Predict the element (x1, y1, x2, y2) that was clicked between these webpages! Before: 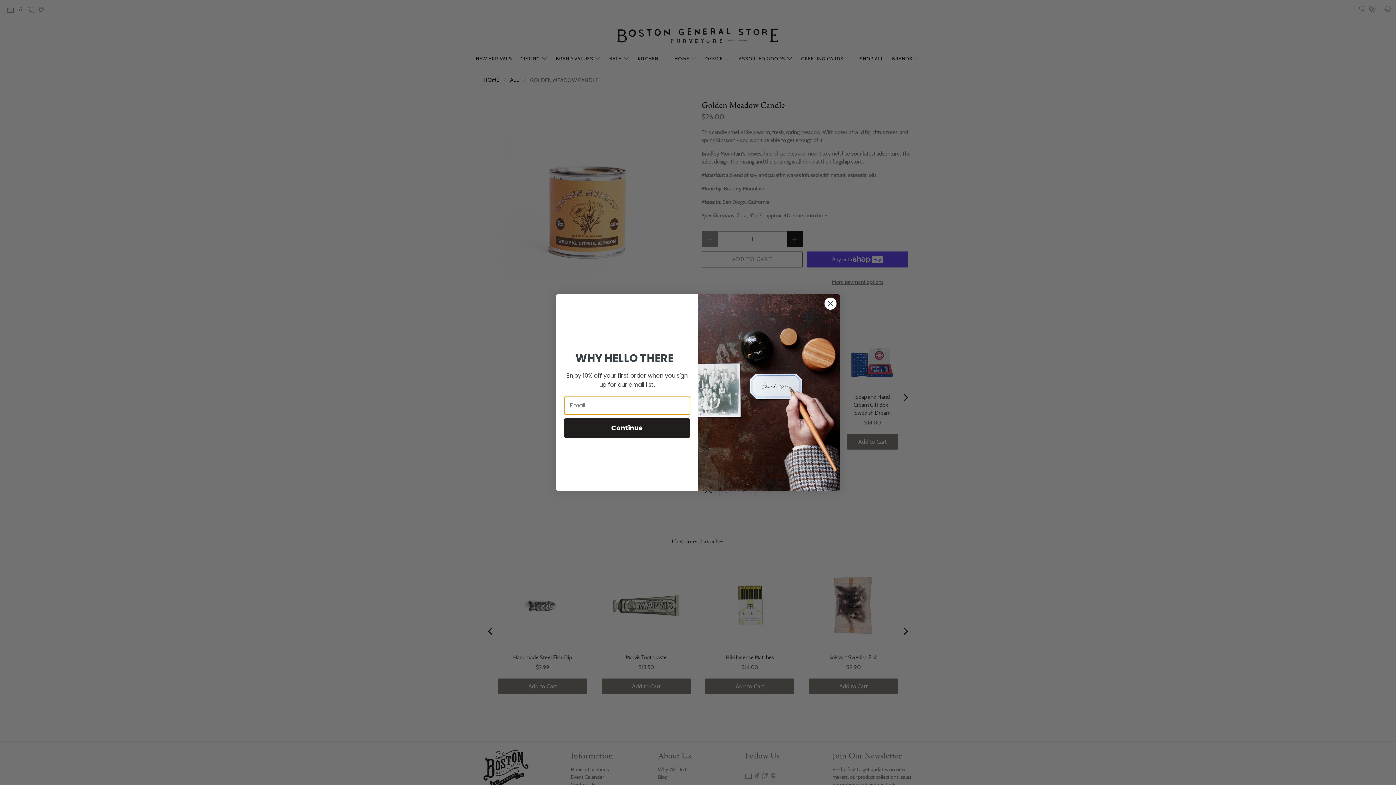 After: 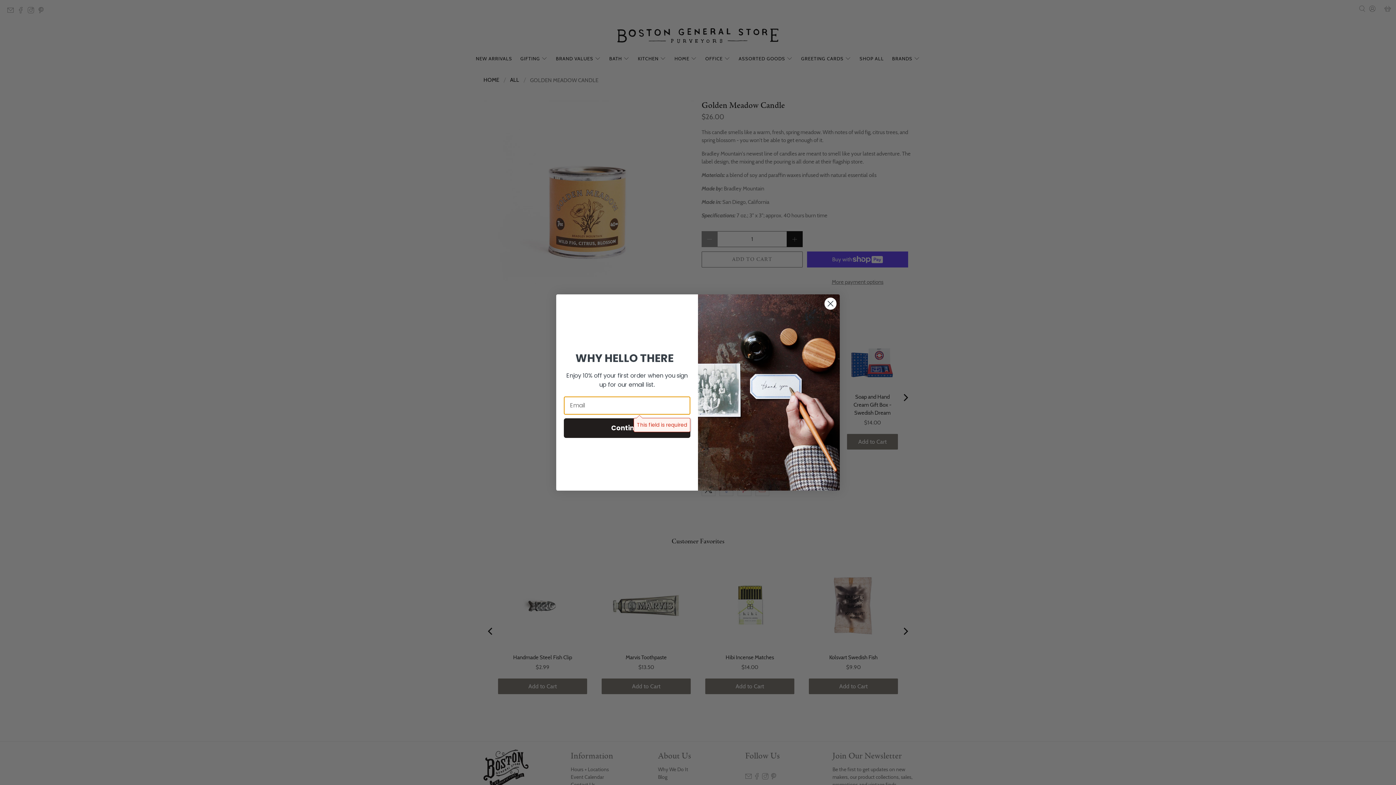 Action: label: Continue bbox: (564, 439, 690, 459)